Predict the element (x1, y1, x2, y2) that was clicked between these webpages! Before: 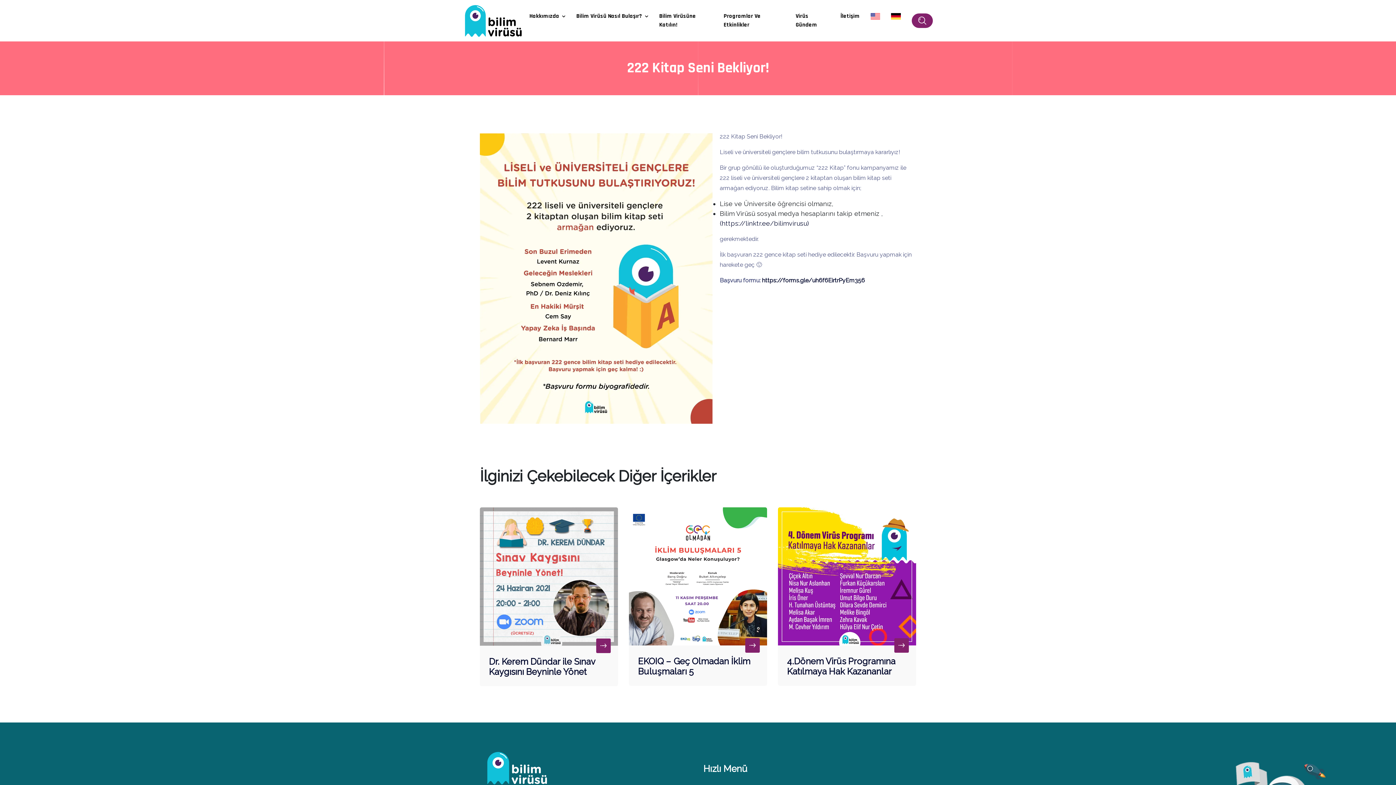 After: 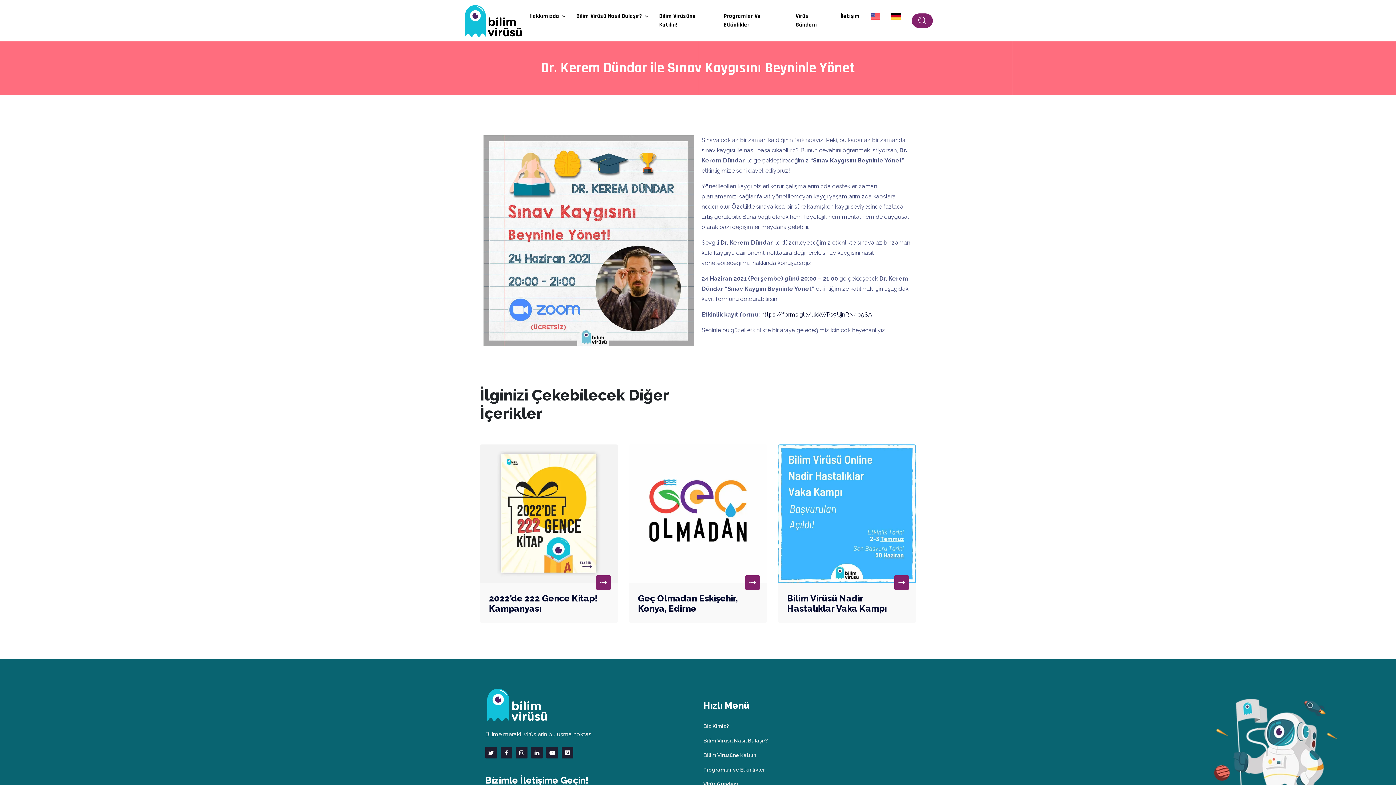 Action: bbox: (489, 656, 595, 677) label: Dr. Kerem Dündar ile Sınav Kaygısını Beyninle Yönet